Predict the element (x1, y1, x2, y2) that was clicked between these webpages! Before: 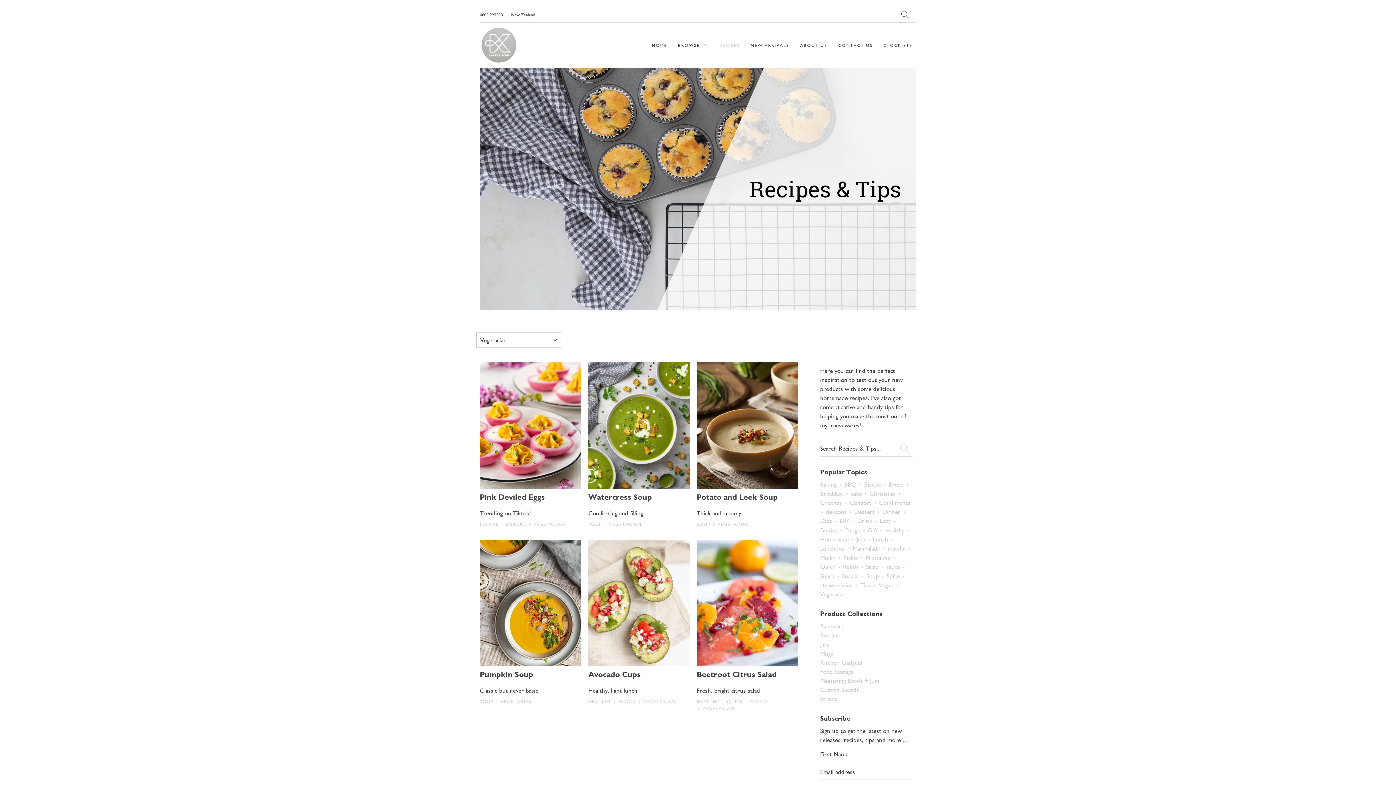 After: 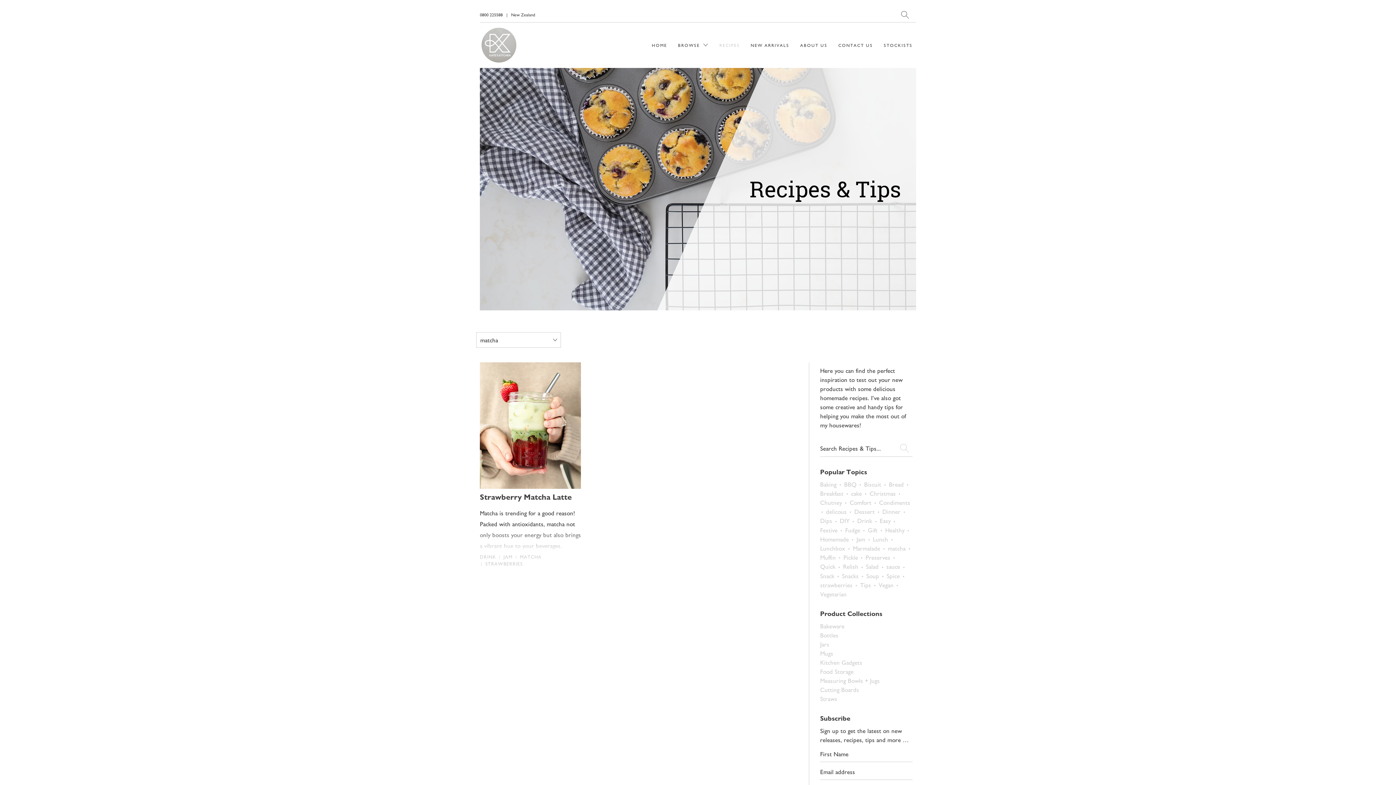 Action: label: matcha • bbox: (888, 544, 911, 552)